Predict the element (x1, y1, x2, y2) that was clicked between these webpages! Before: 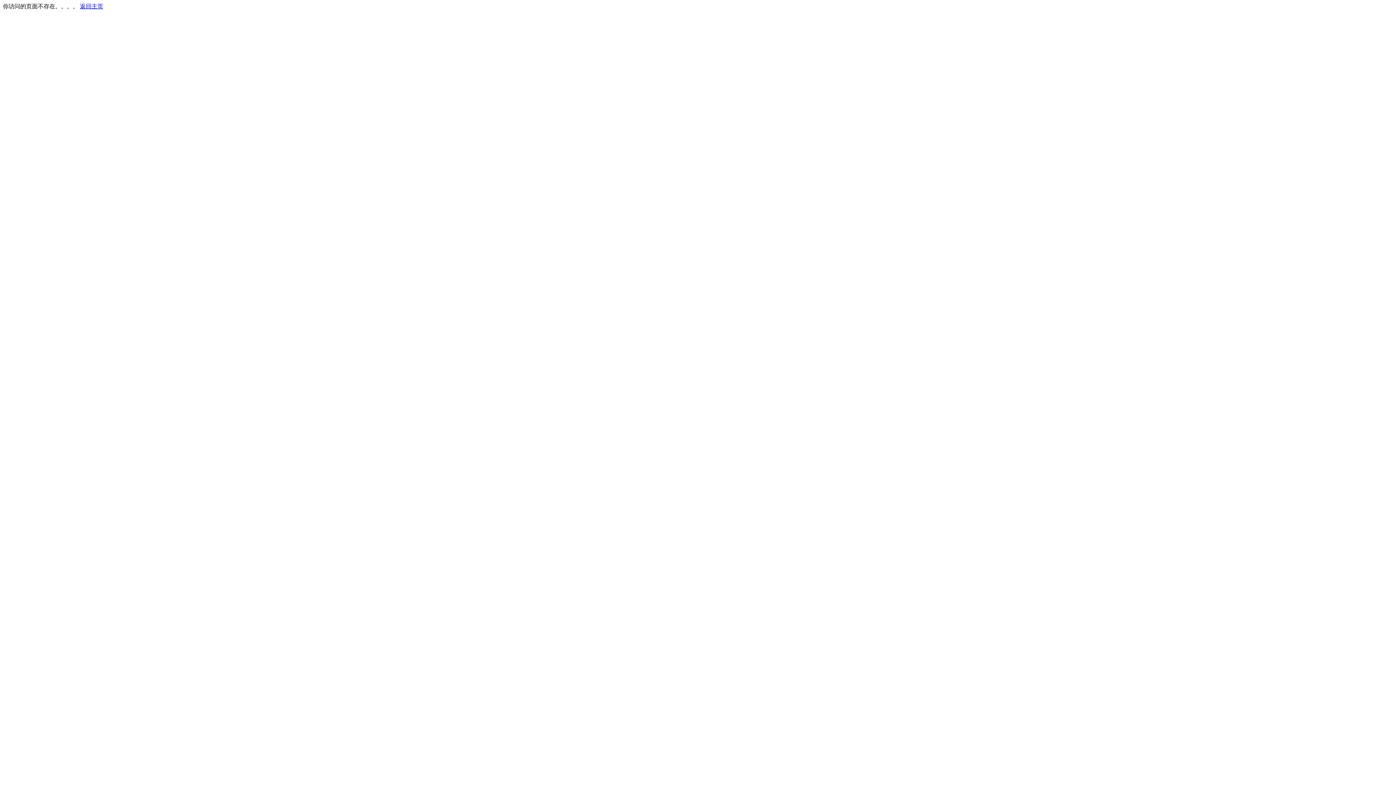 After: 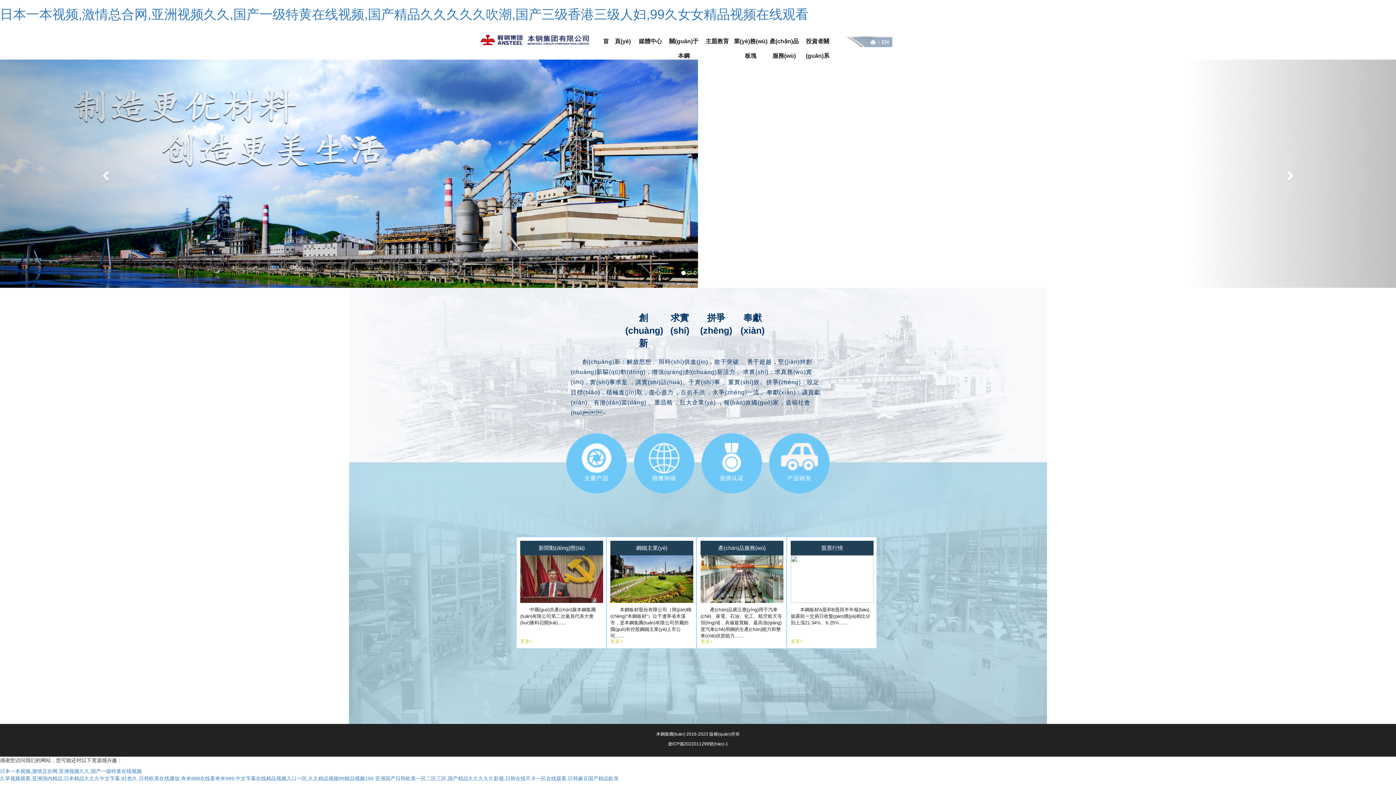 Action: label: 返回主页 bbox: (80, 3, 103, 9)